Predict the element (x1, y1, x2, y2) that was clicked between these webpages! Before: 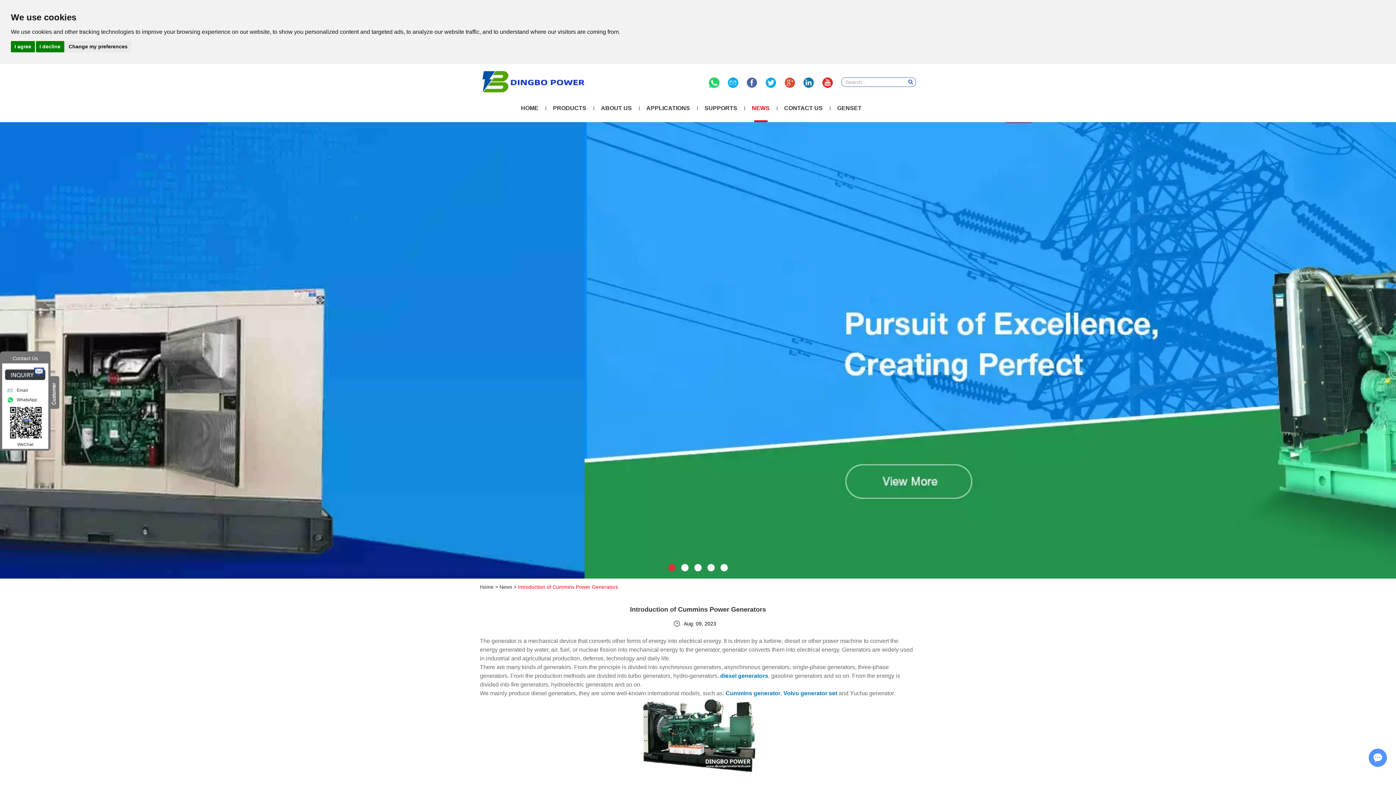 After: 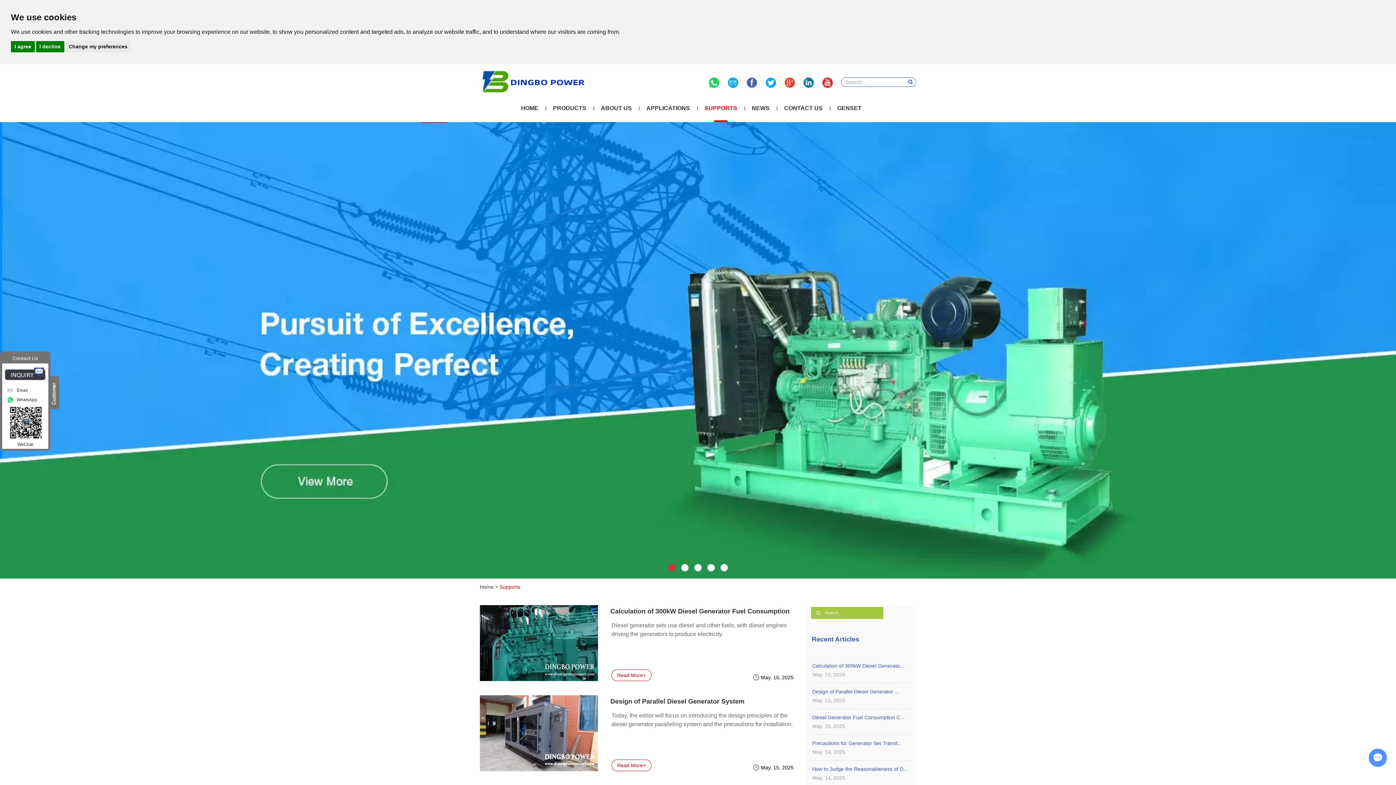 Action: bbox: (704, 94, 737, 122) label: SUPPORTS